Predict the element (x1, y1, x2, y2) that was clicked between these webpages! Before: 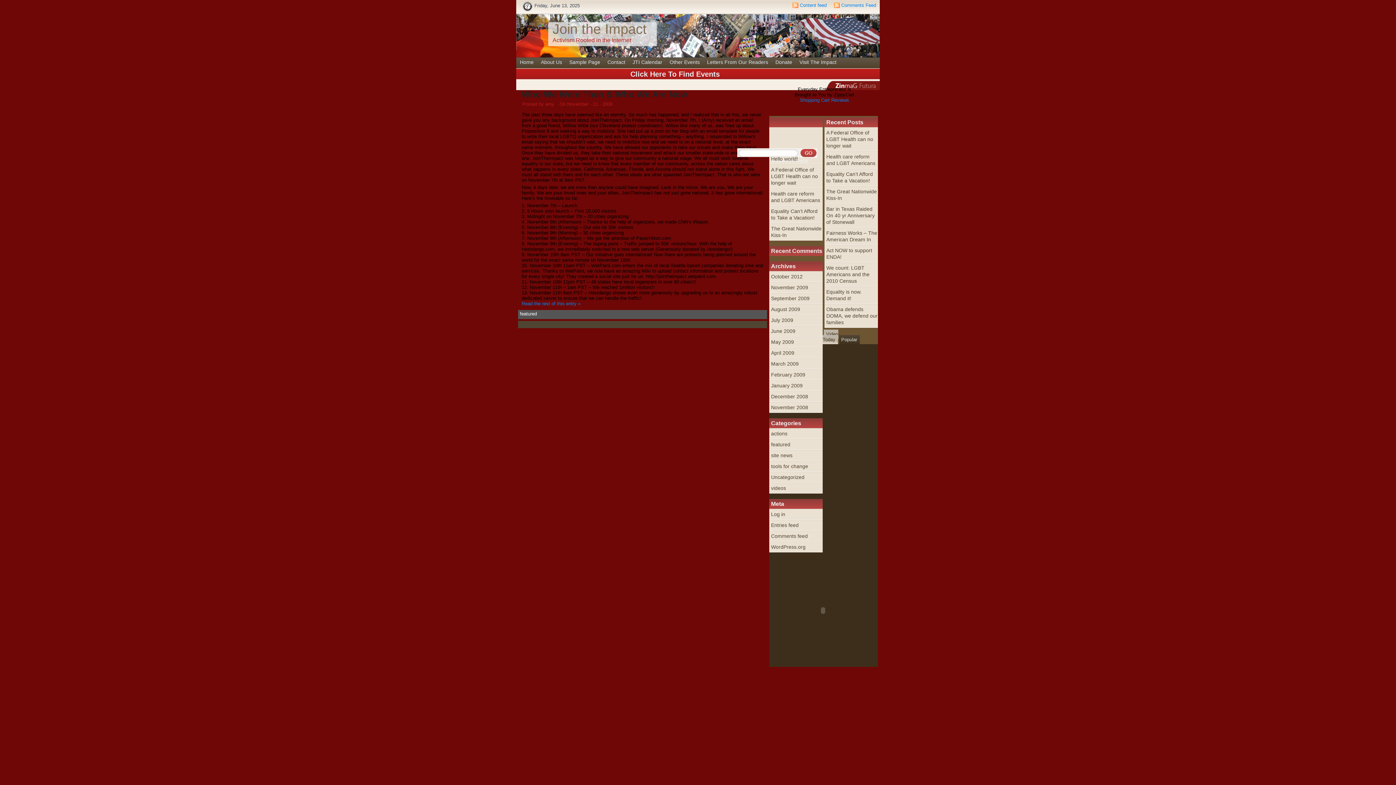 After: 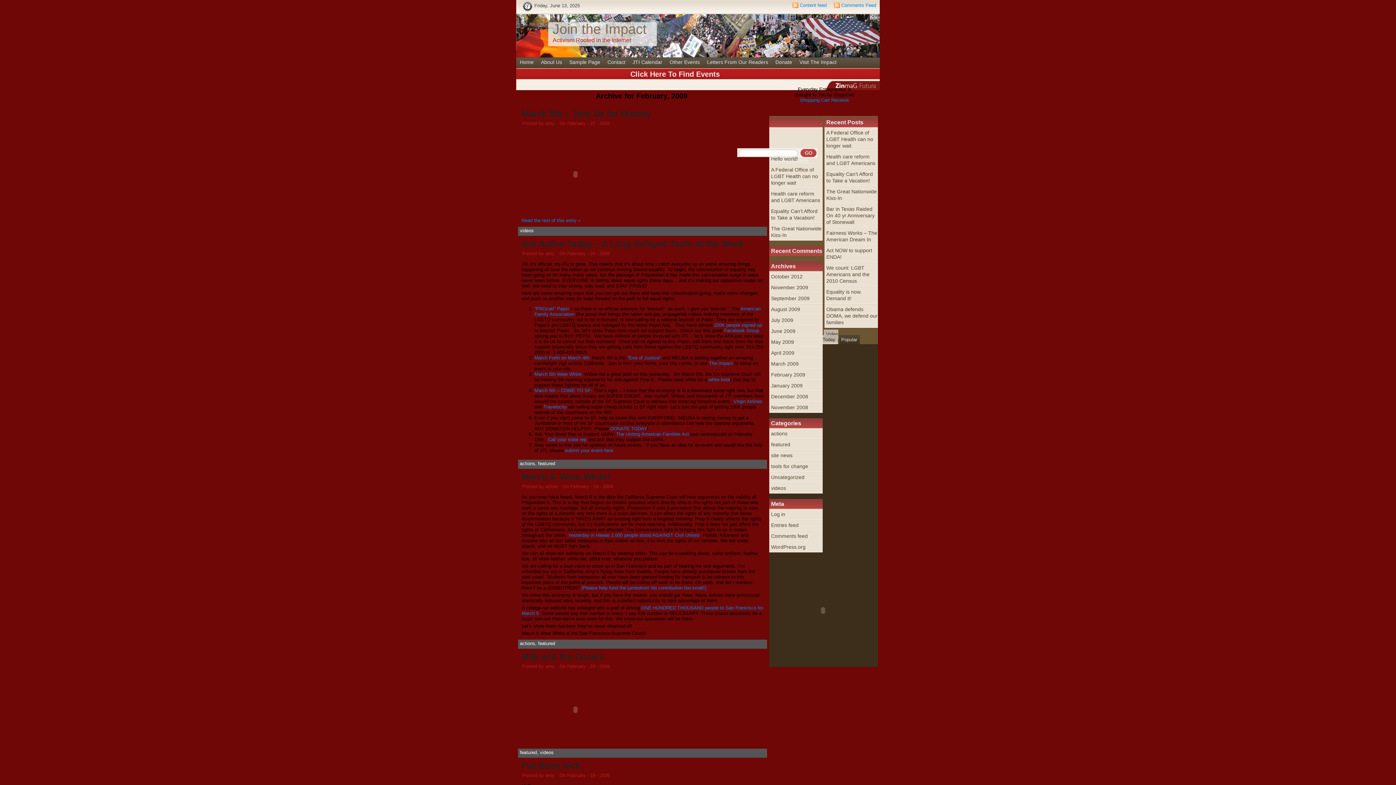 Action: label: February 2009 bbox: (769, 369, 822, 380)